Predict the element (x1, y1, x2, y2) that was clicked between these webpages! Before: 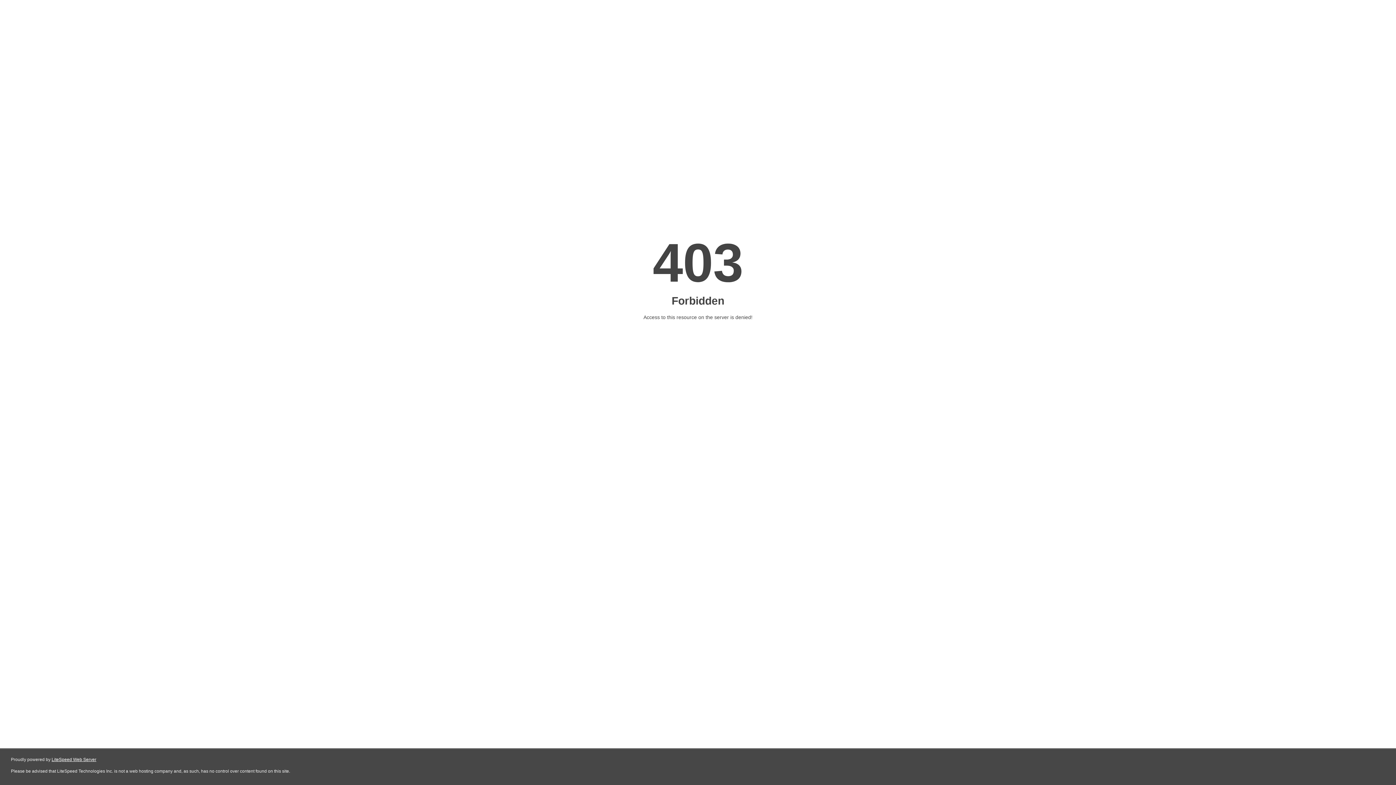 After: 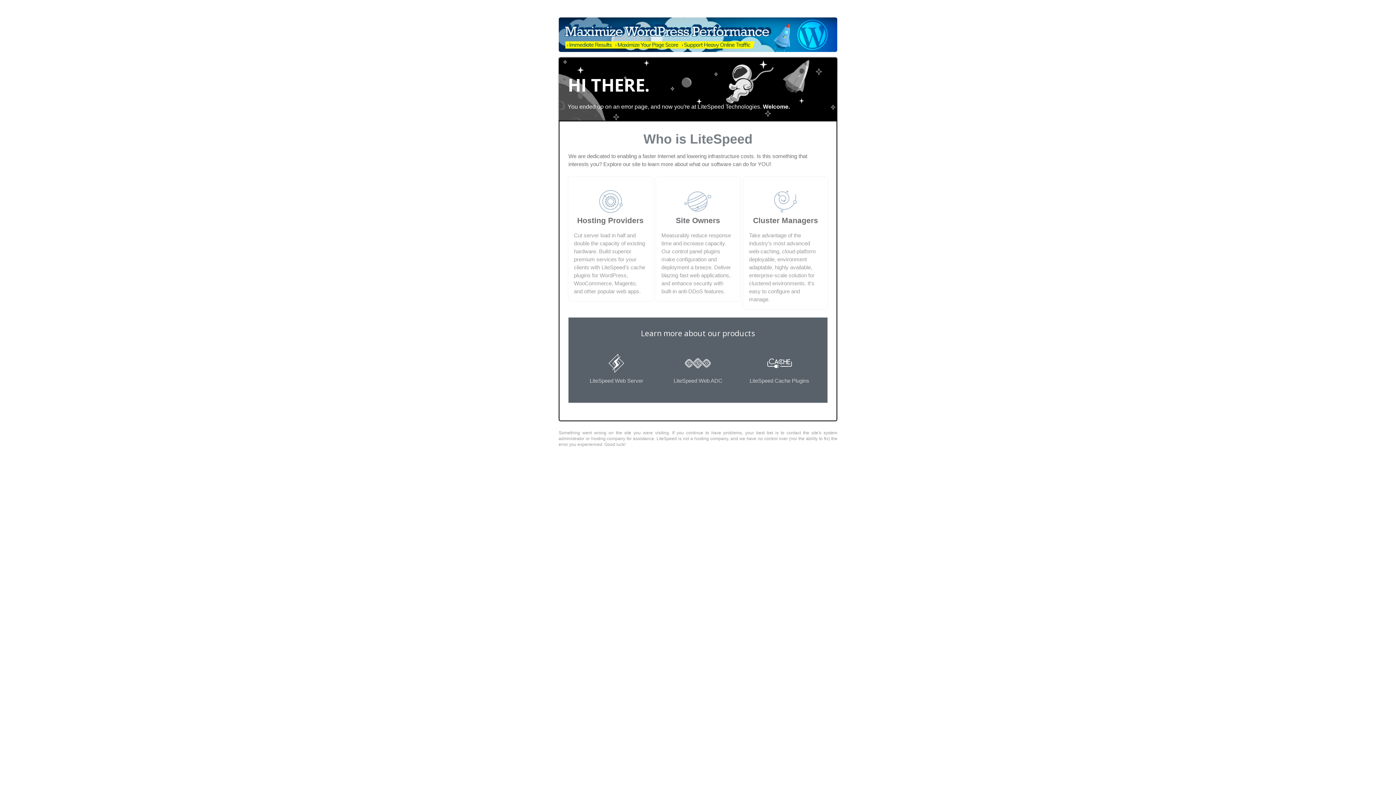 Action: bbox: (51, 757, 96, 762) label: LiteSpeed Web Server